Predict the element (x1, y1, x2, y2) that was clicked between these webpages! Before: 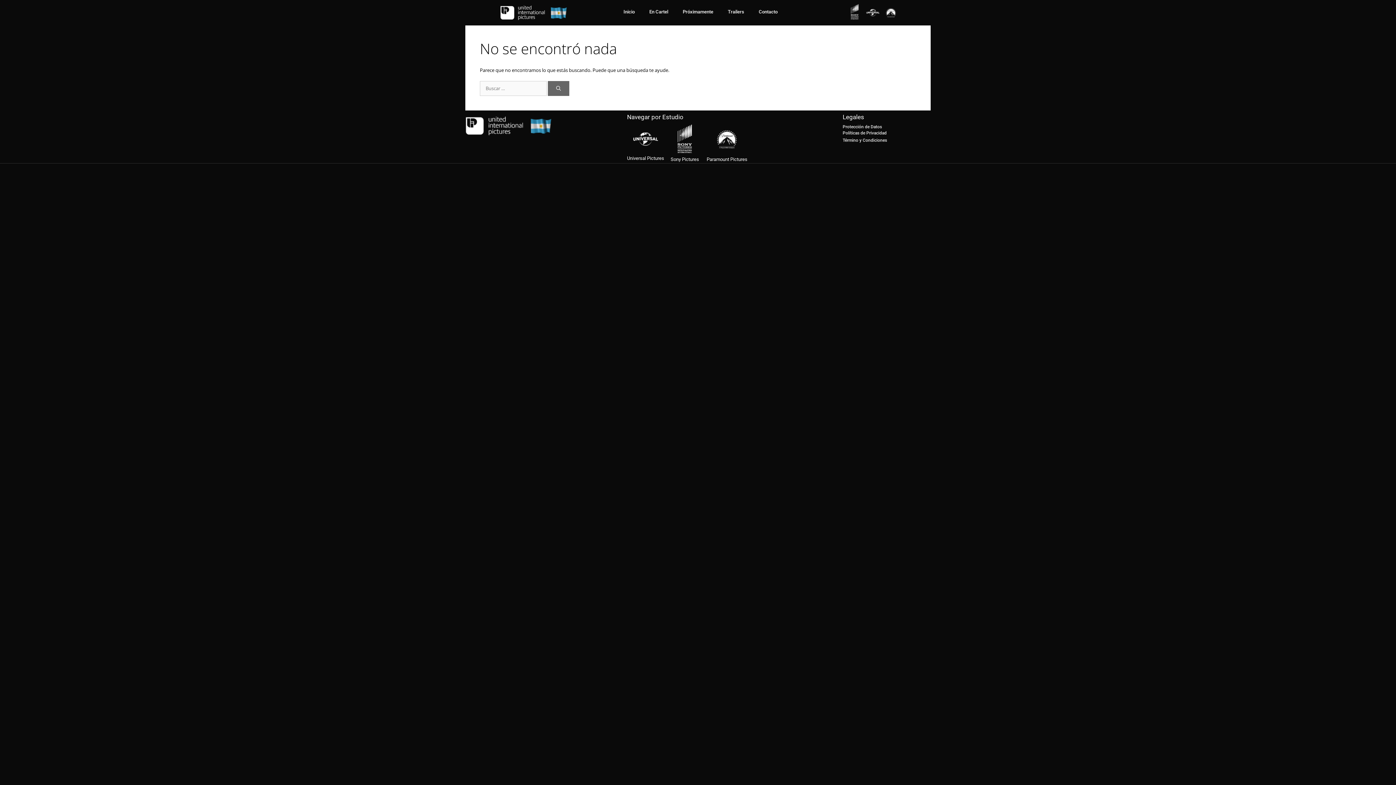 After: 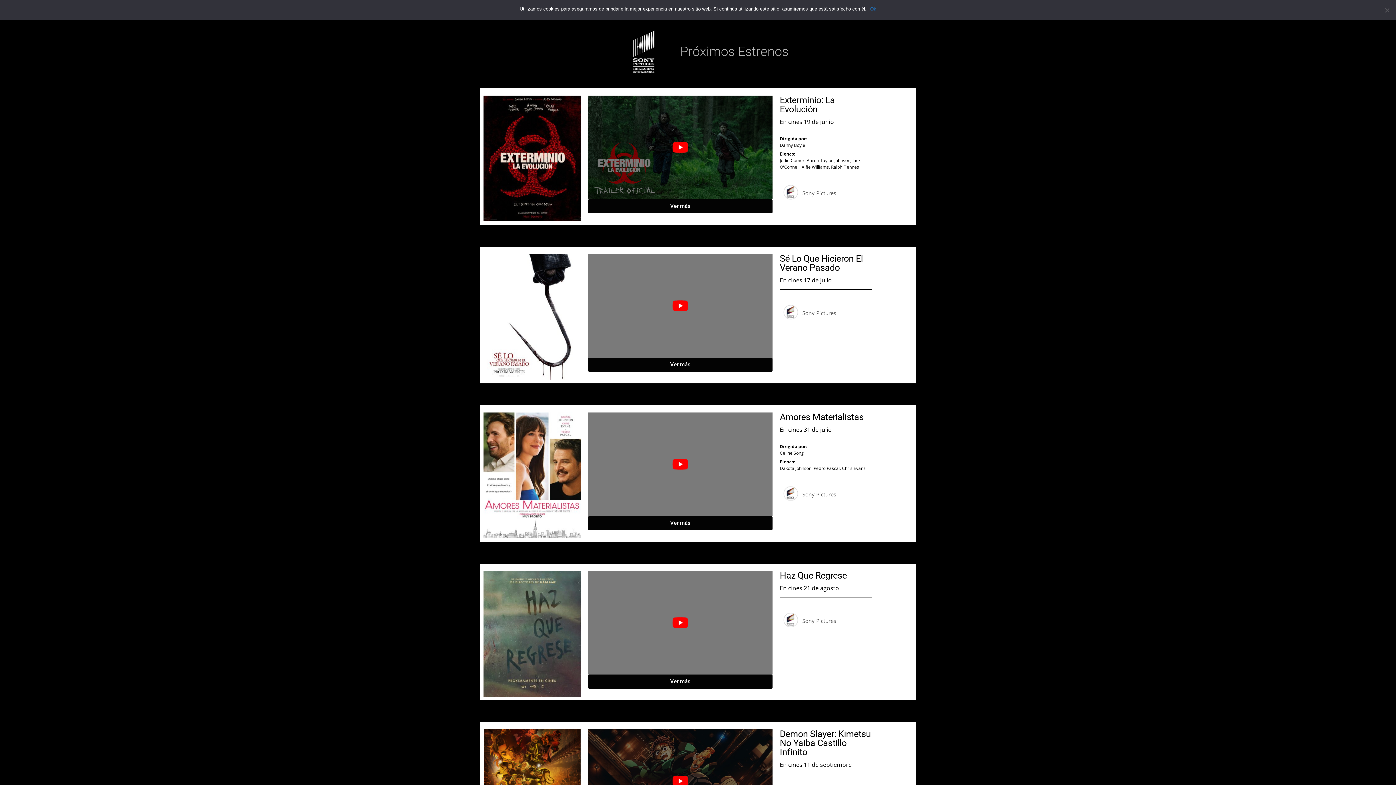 Action: bbox: (668, 152, 701, 158)